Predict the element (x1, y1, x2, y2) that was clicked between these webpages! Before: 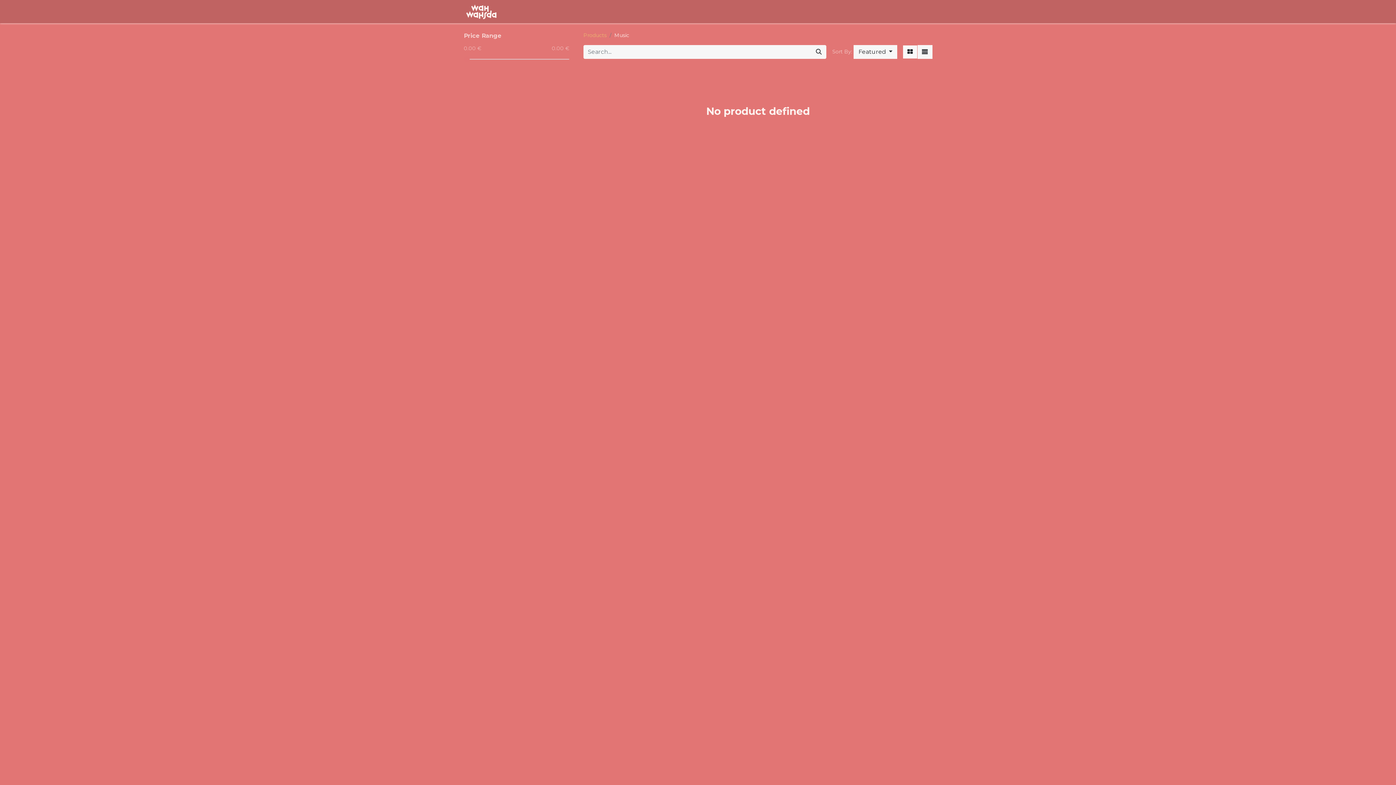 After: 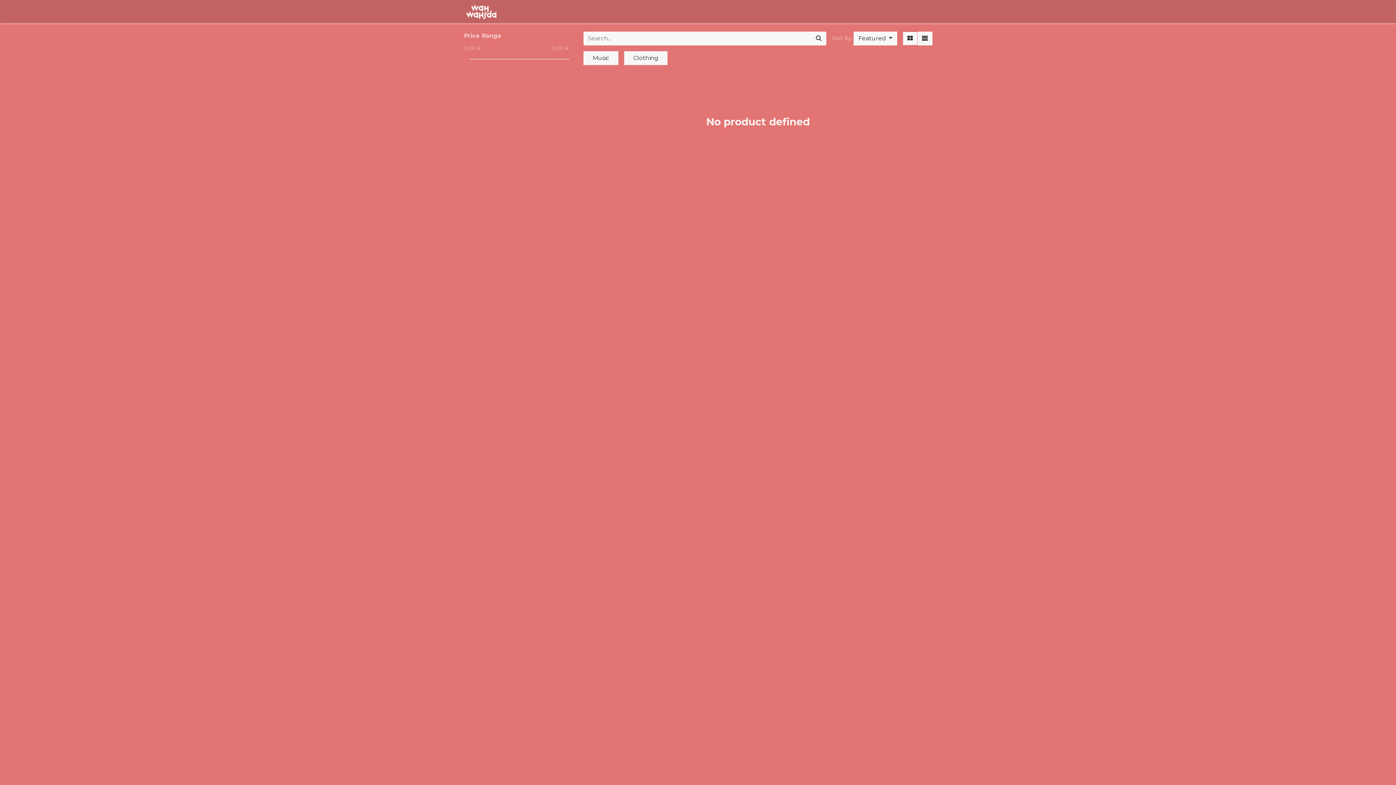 Action: label: Products bbox: (583, 32, 606, 38)